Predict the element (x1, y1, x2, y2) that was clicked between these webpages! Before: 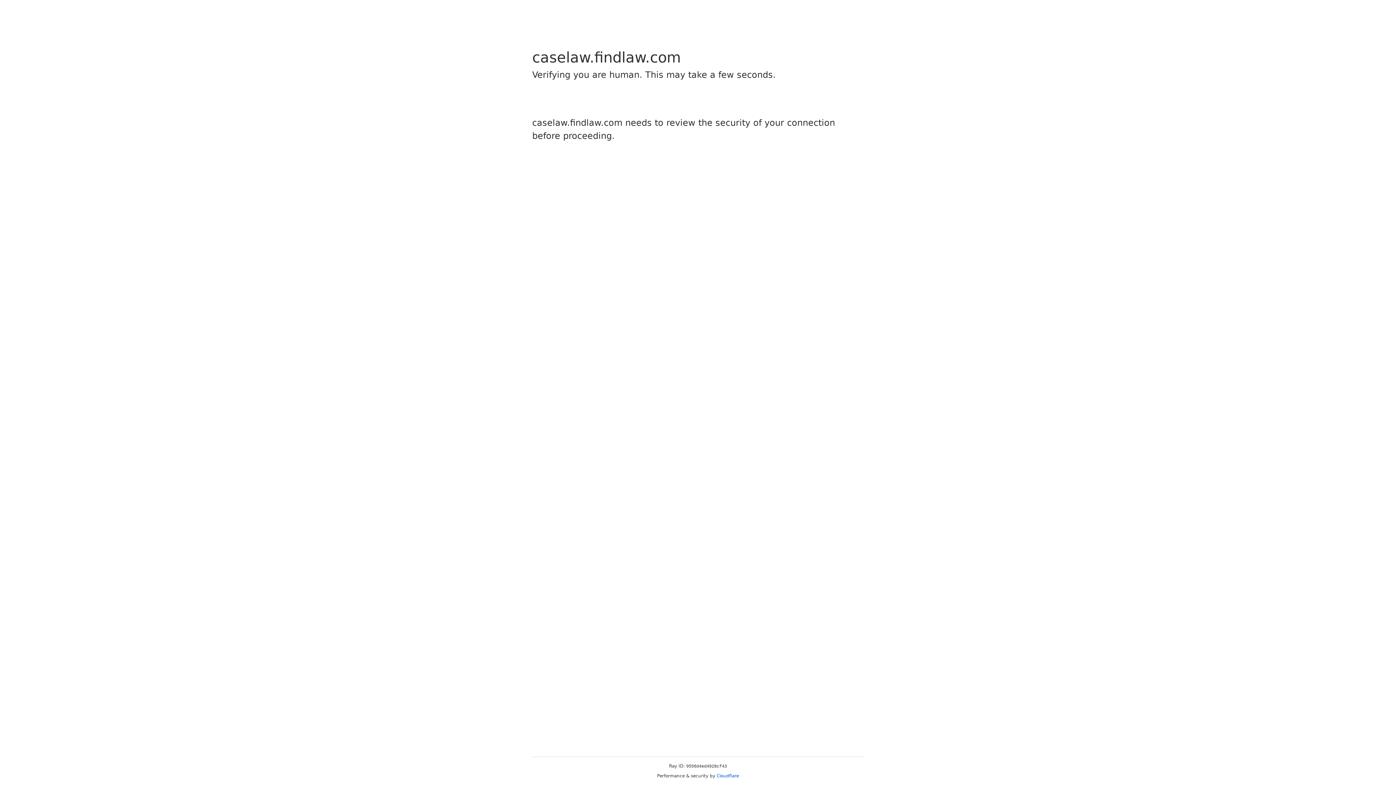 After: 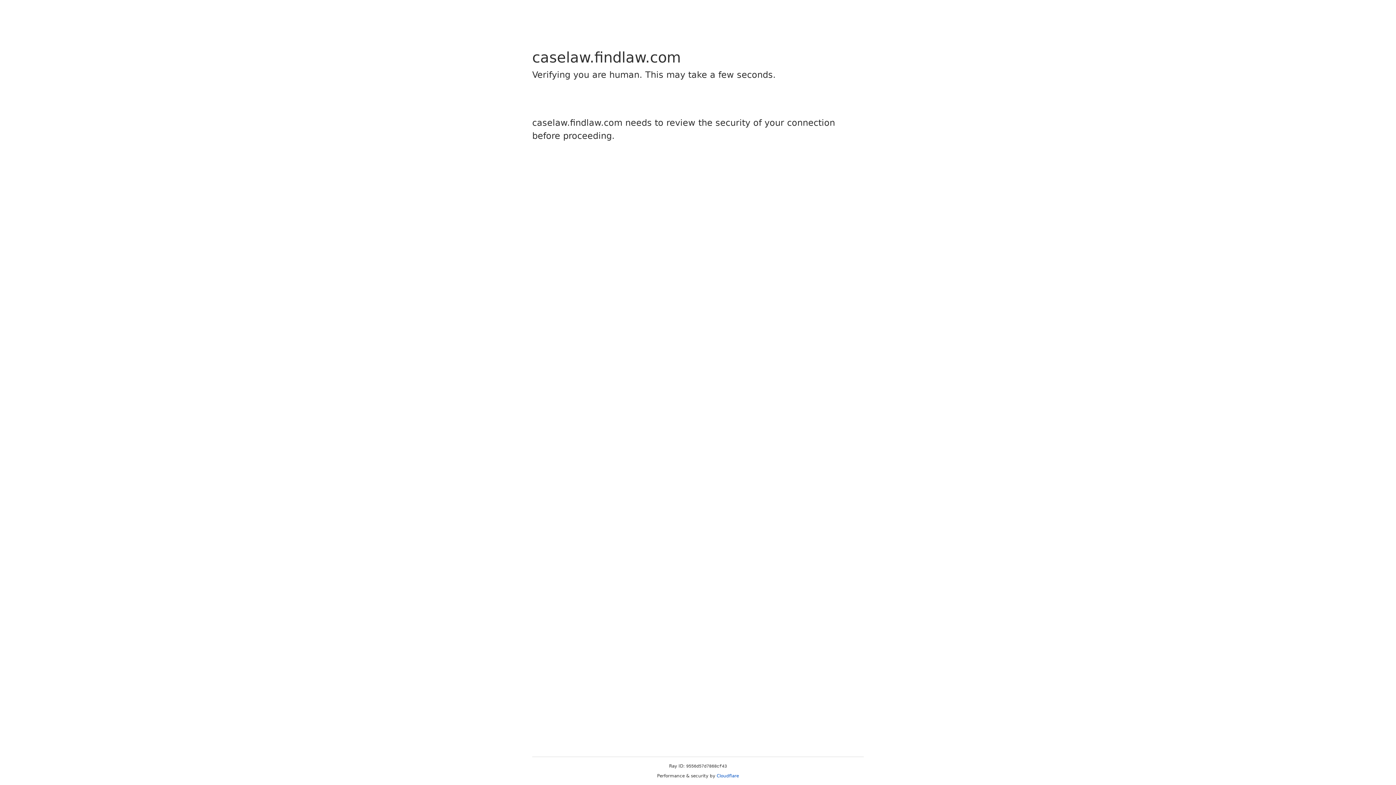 Action: label: Cloudflare bbox: (716, 773, 739, 778)